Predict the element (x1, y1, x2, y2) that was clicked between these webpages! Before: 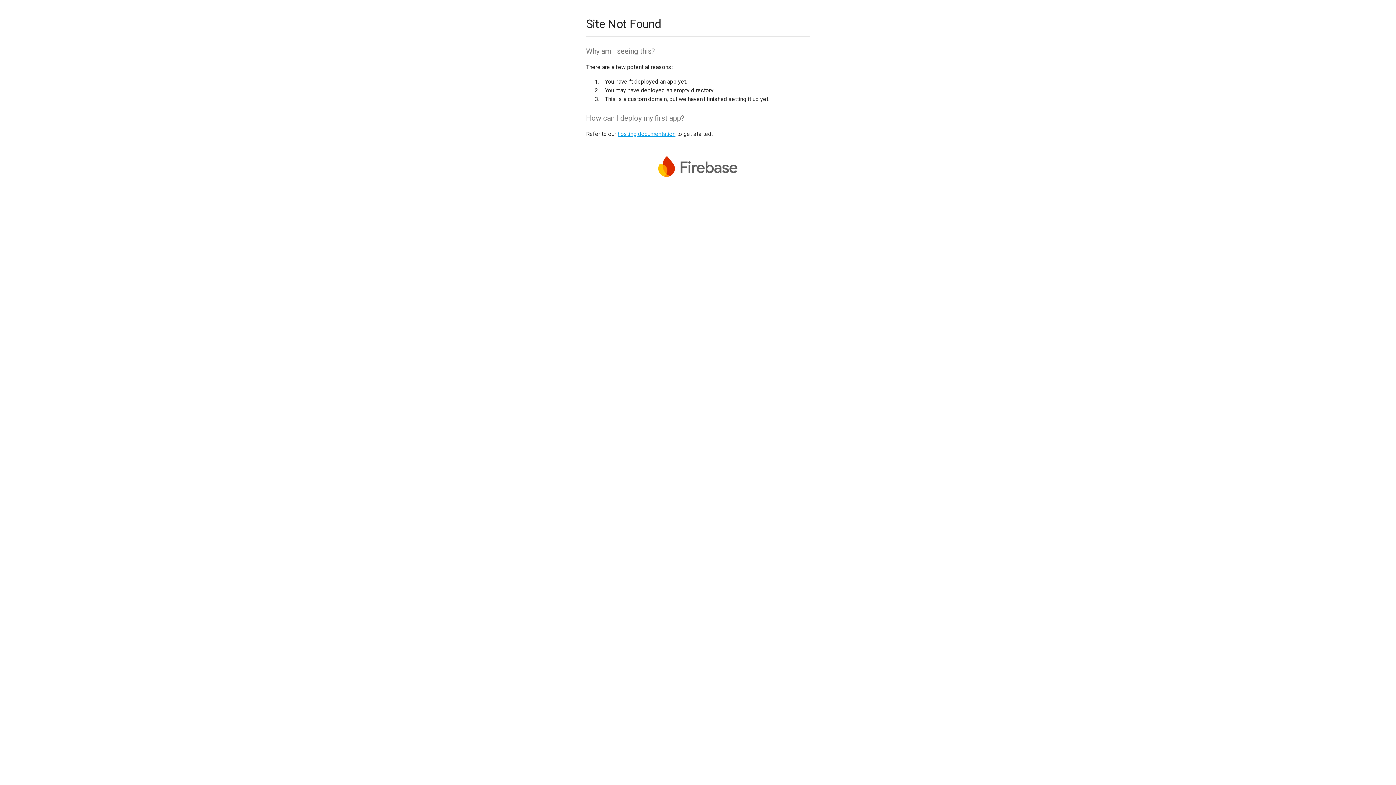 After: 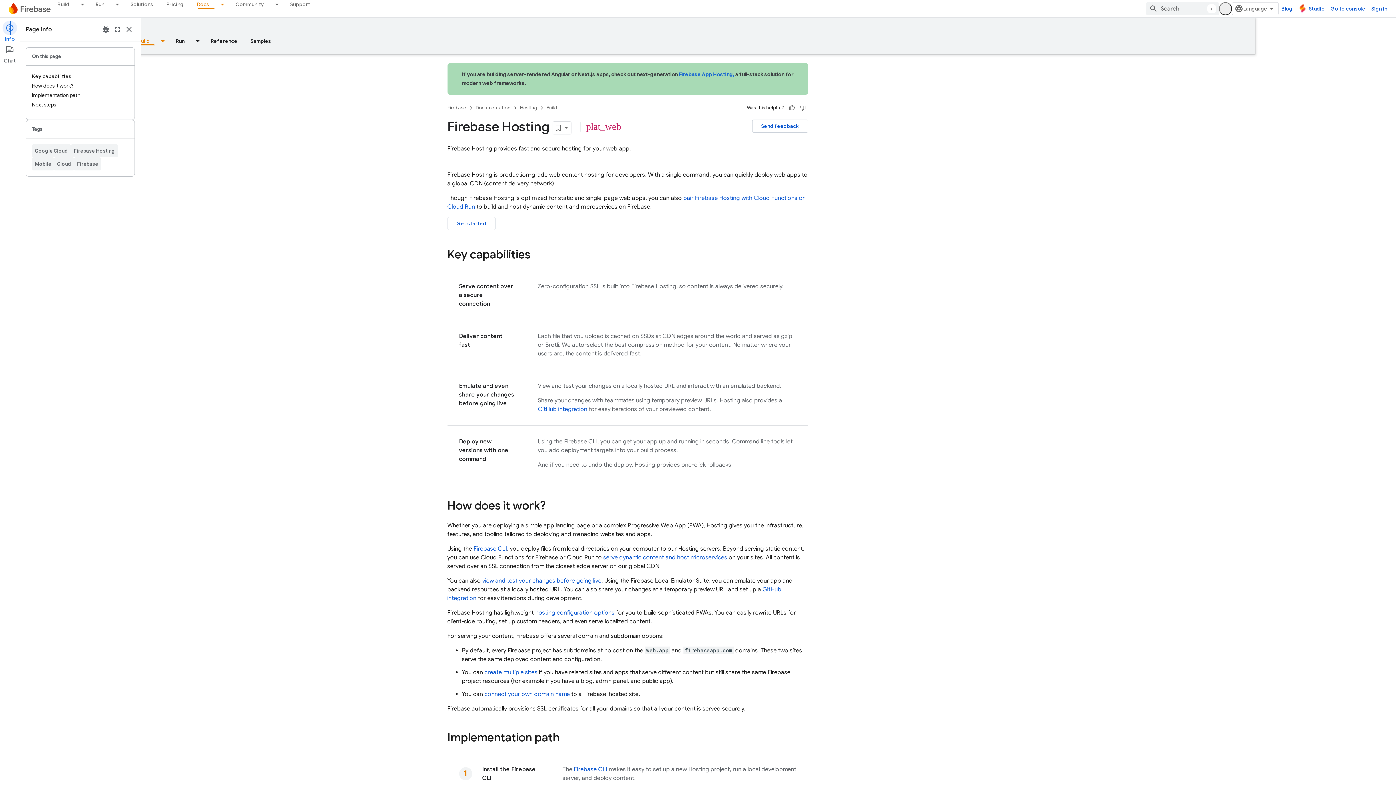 Action: bbox: (617, 130, 675, 137) label: hosting documentation